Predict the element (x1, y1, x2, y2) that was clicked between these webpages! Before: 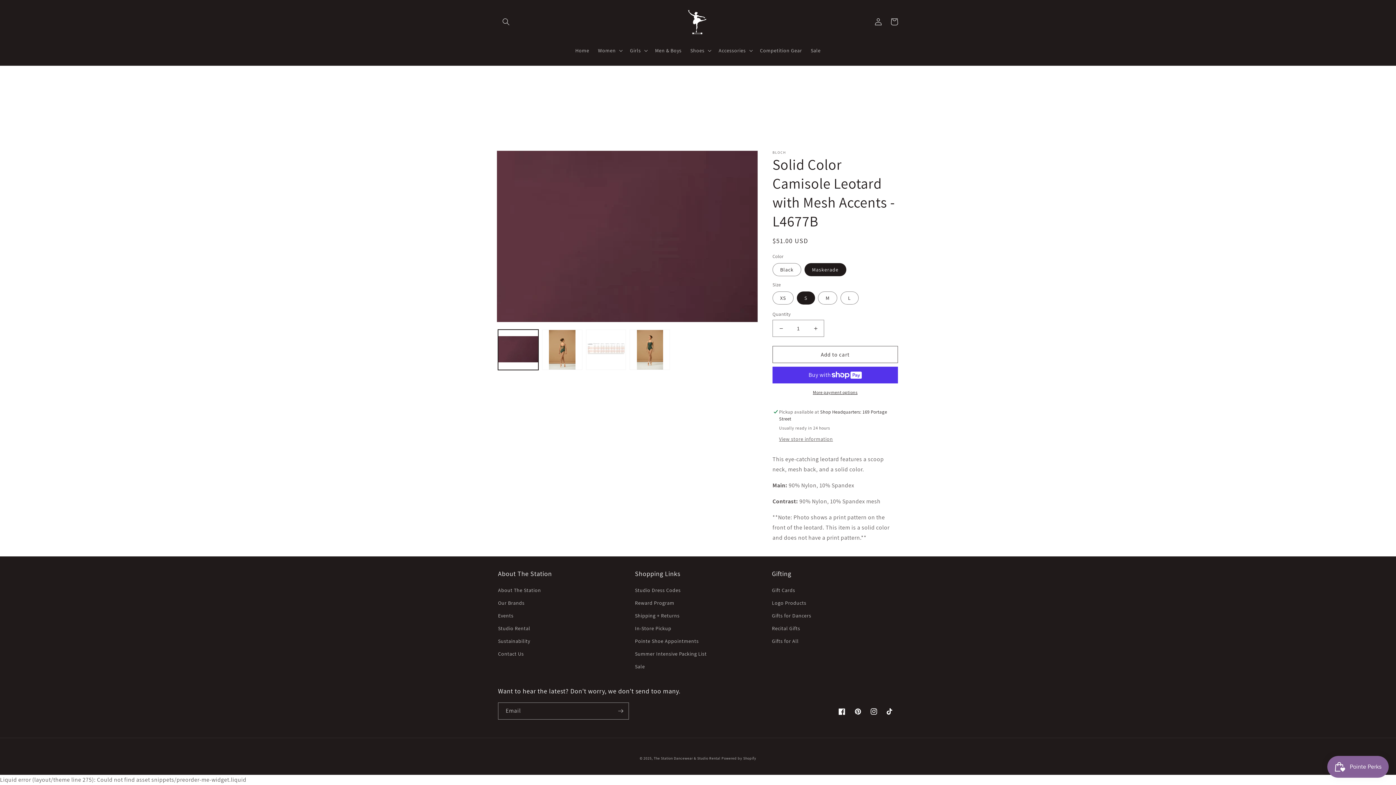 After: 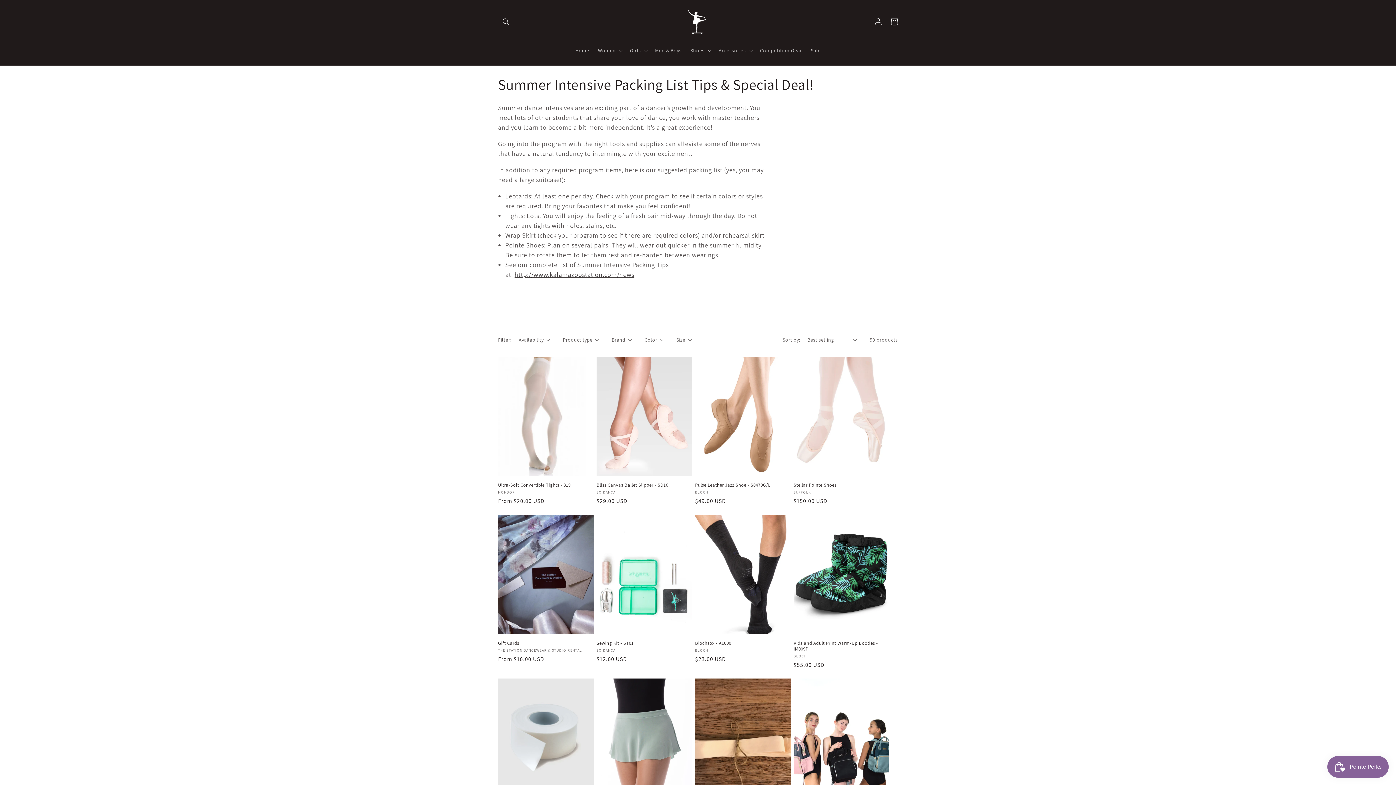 Action: label: Summer Intensive Packing List bbox: (635, 648, 706, 660)